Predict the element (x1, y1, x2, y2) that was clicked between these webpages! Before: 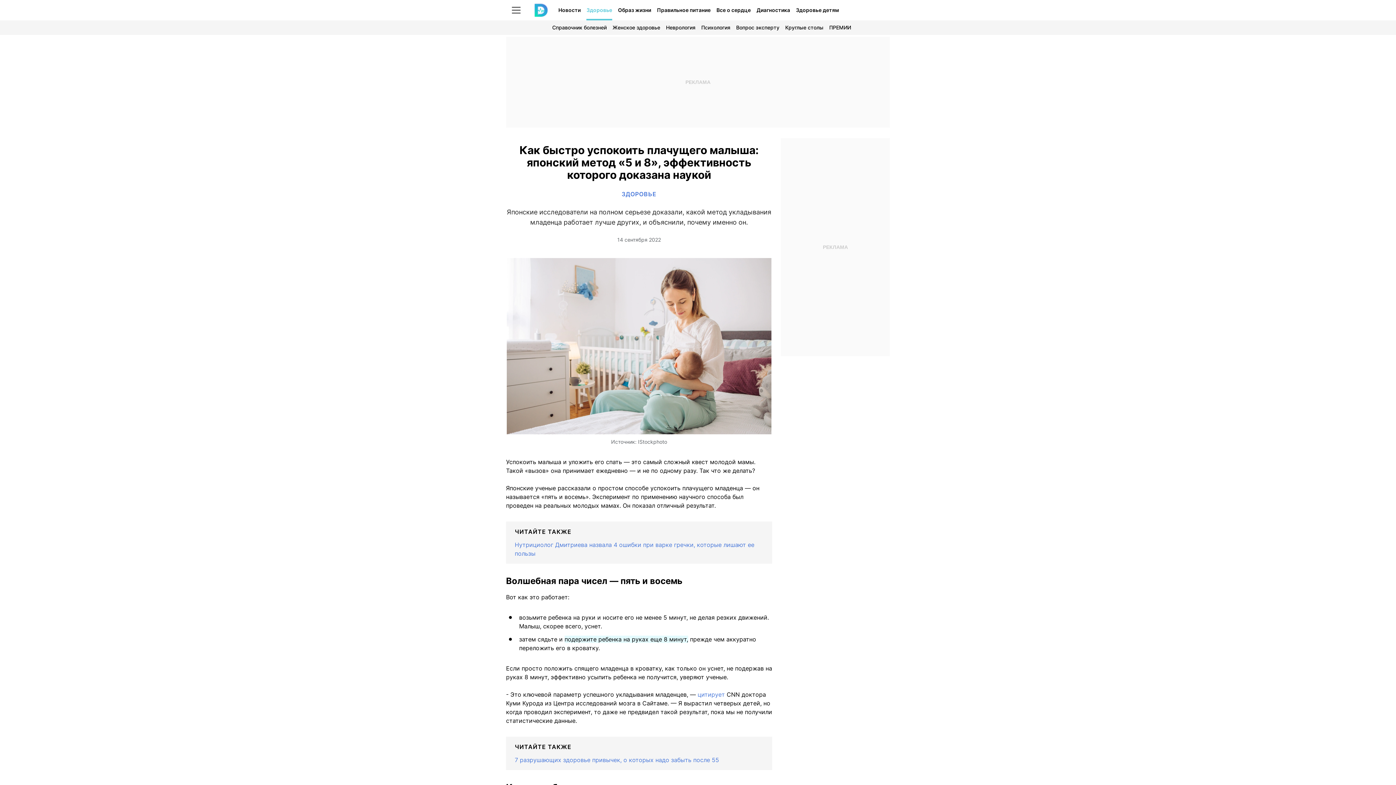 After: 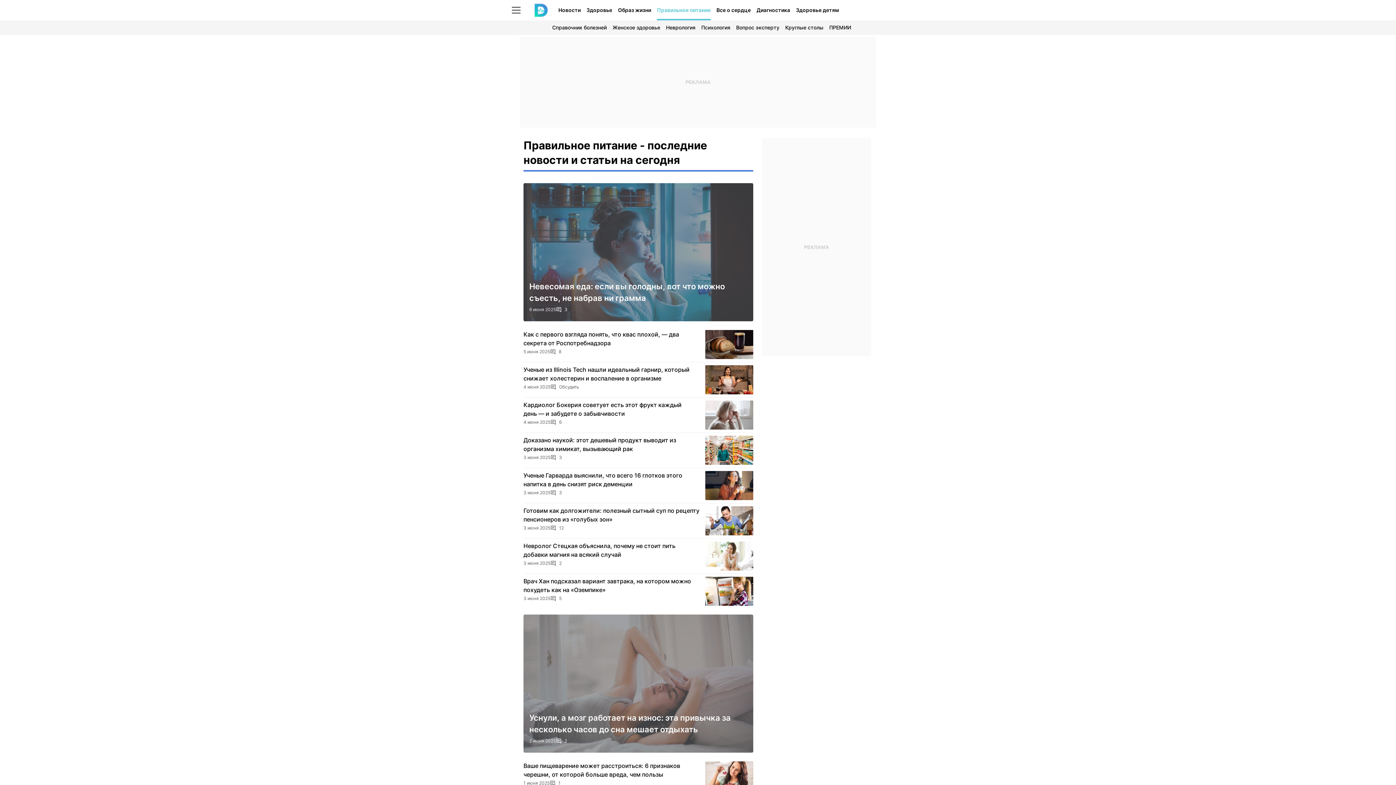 Action: bbox: (654, 0, 713, 20) label: Правильное питание